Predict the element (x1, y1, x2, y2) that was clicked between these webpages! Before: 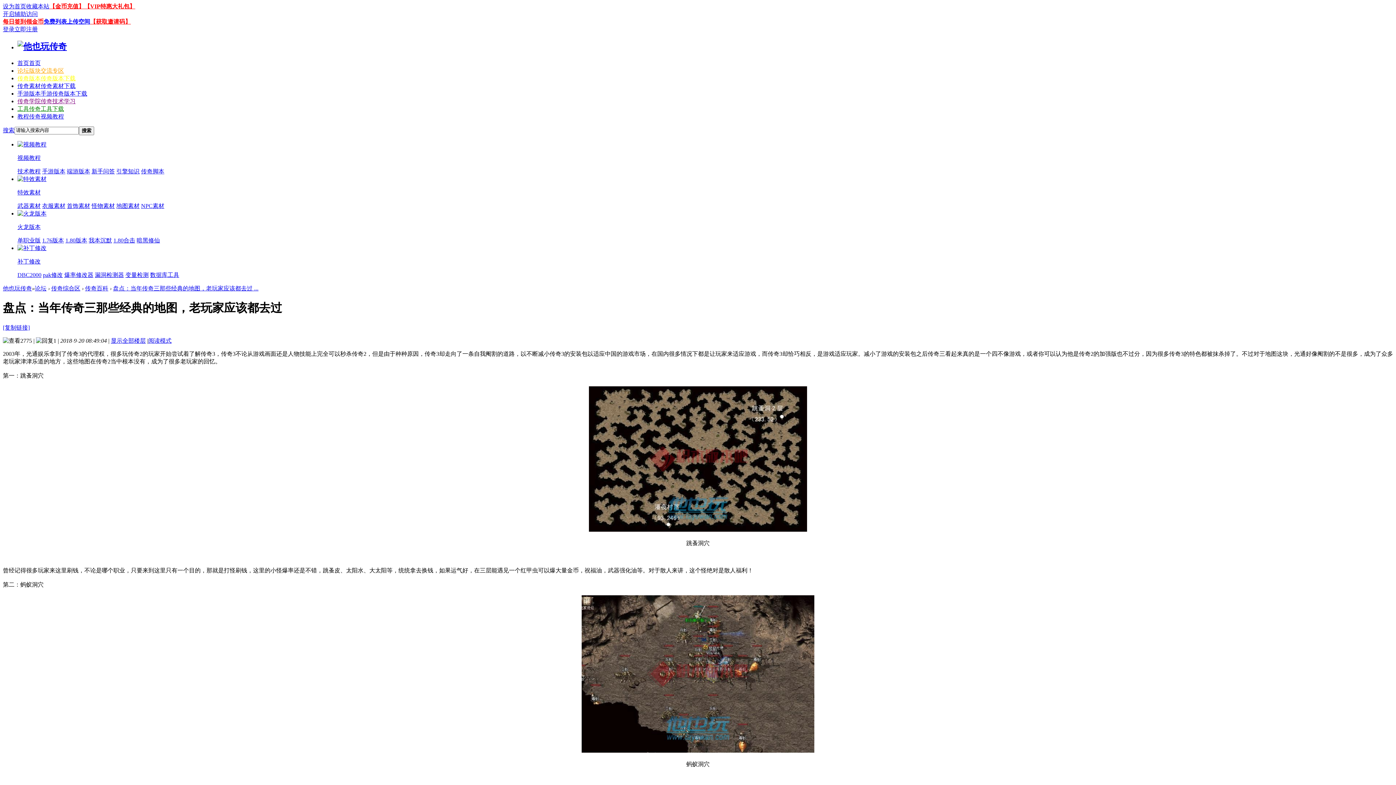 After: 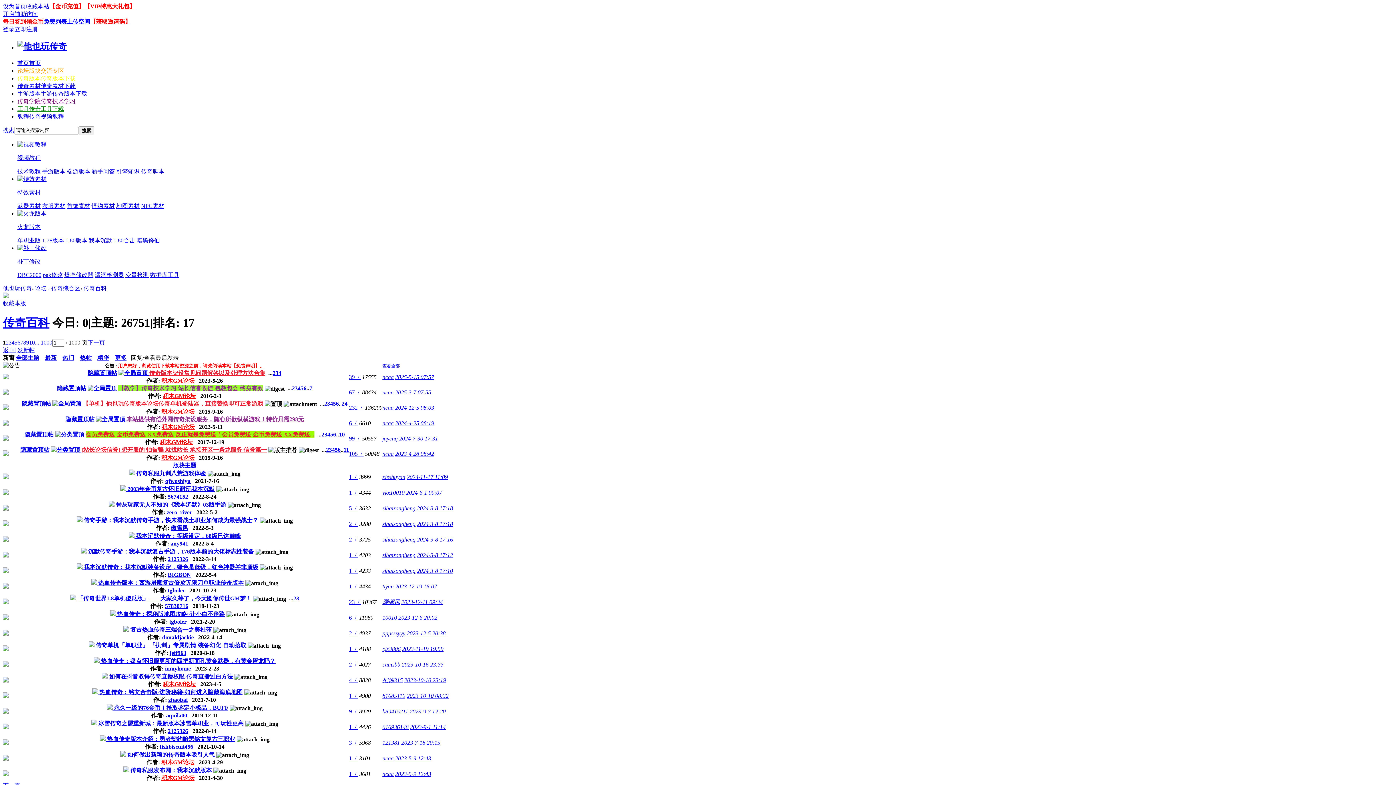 Action: bbox: (85, 285, 108, 291) label: 传奇百科